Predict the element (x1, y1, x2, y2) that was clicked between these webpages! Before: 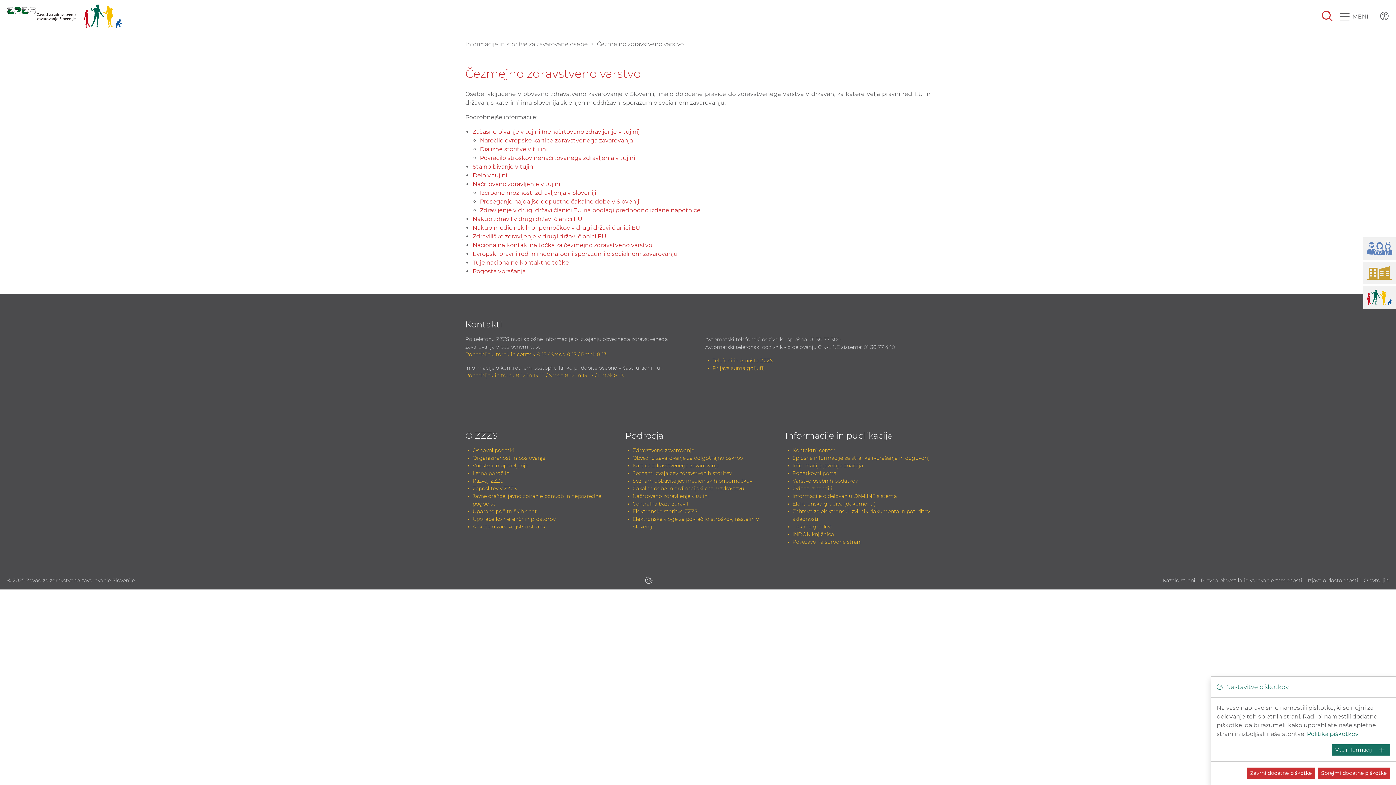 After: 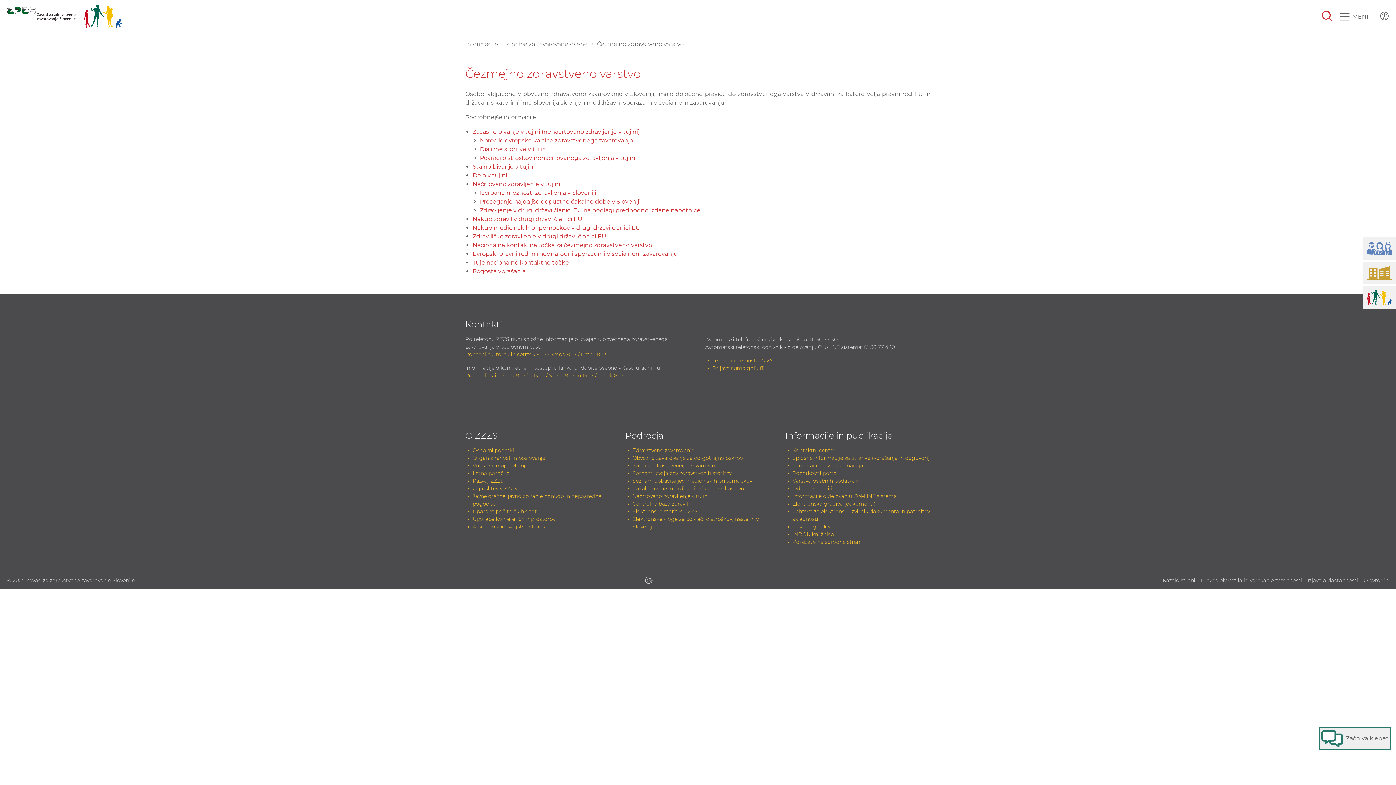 Action: label: Sprejmi dodatne piškotke bbox: (1318, 768, 1390, 779)